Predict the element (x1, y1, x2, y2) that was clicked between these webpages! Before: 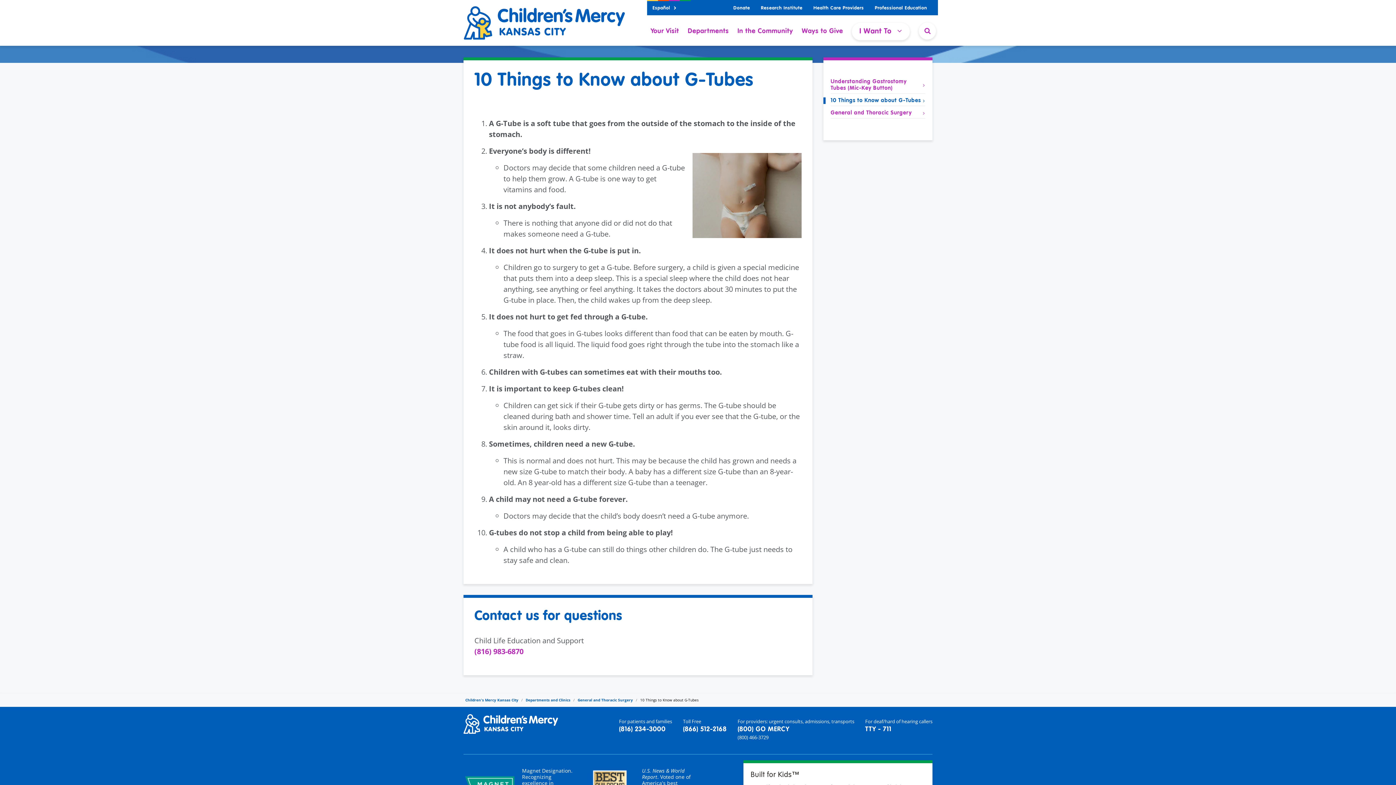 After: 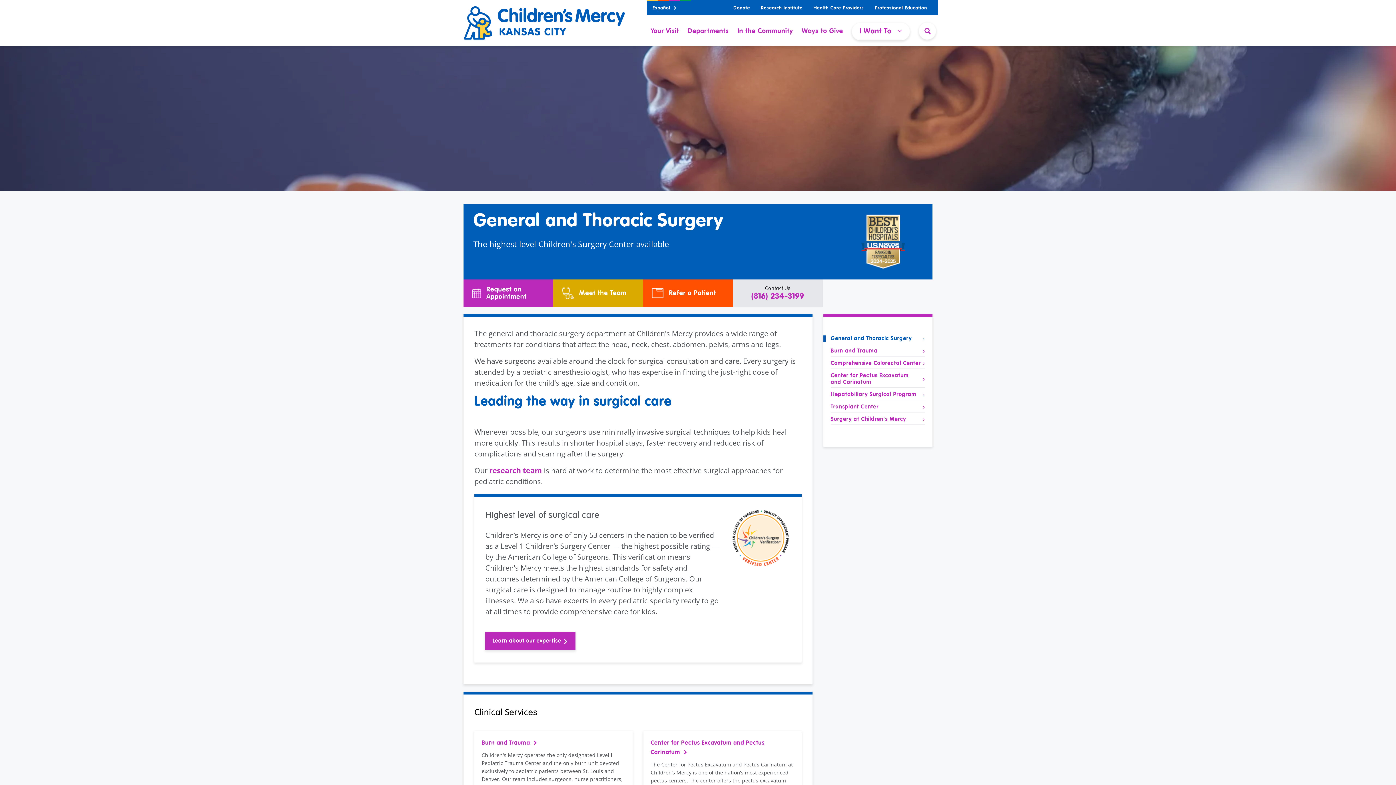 Action: bbox: (577, 698, 633, 702) label: General and Thoracic Surgery